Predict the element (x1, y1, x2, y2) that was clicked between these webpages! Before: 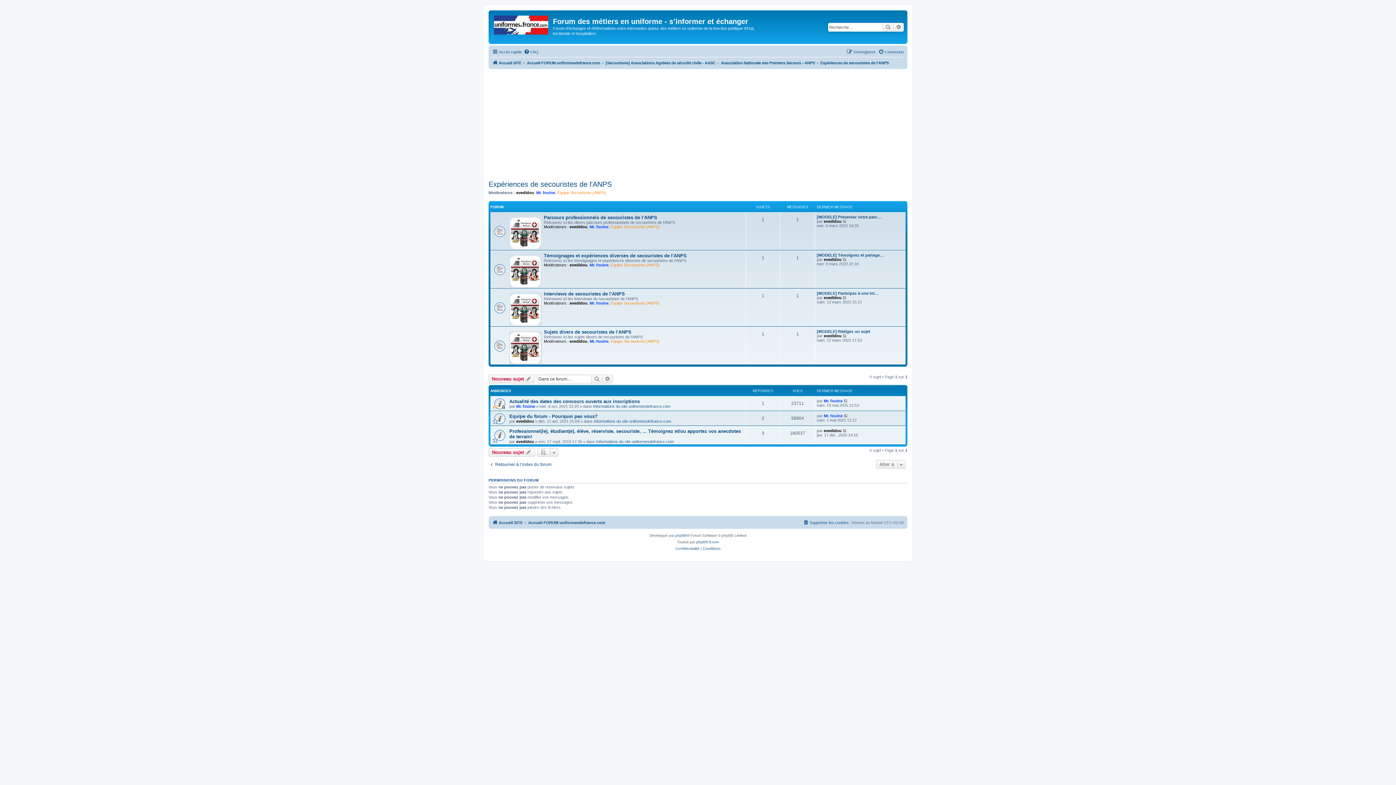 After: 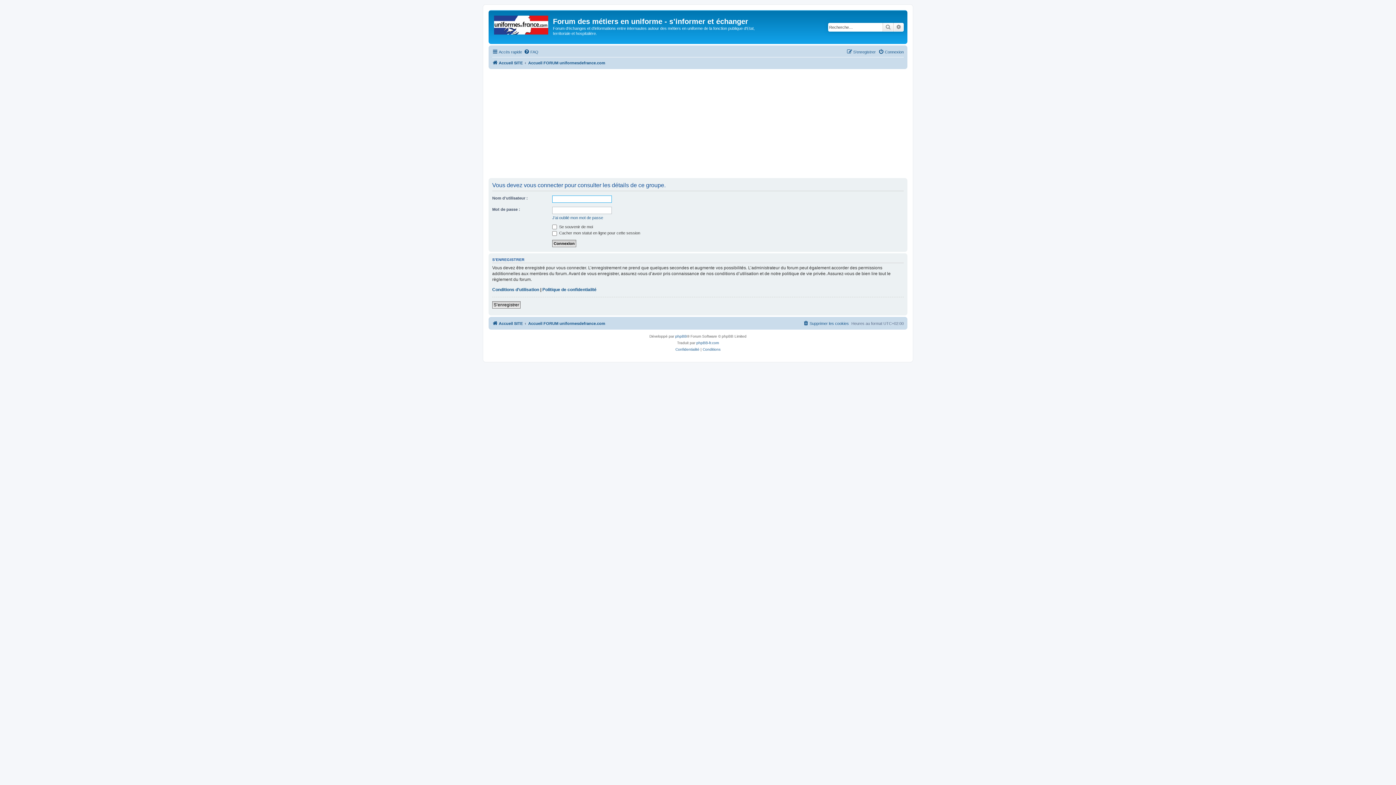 Action: label: Équipe Secourisme (ANPS) bbox: (610, 262, 659, 267)